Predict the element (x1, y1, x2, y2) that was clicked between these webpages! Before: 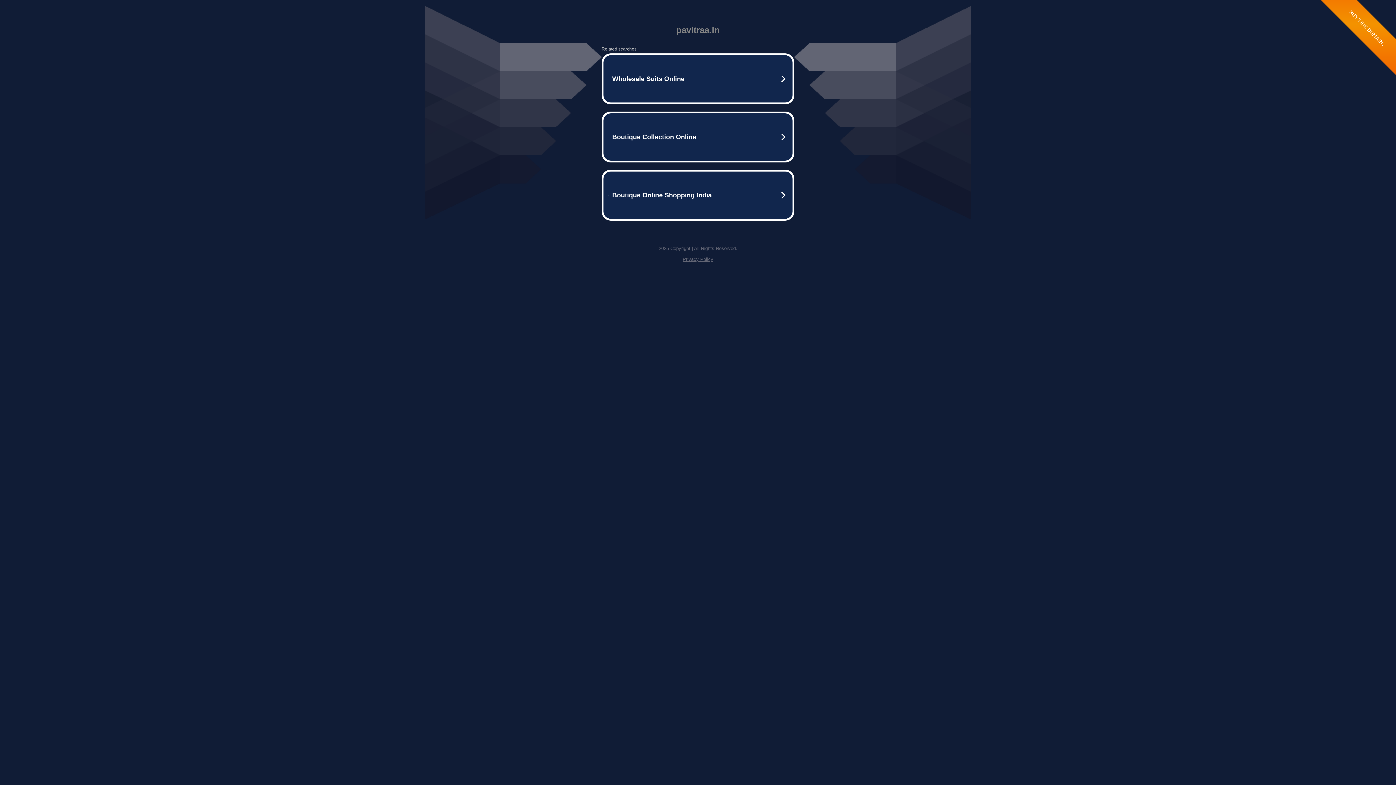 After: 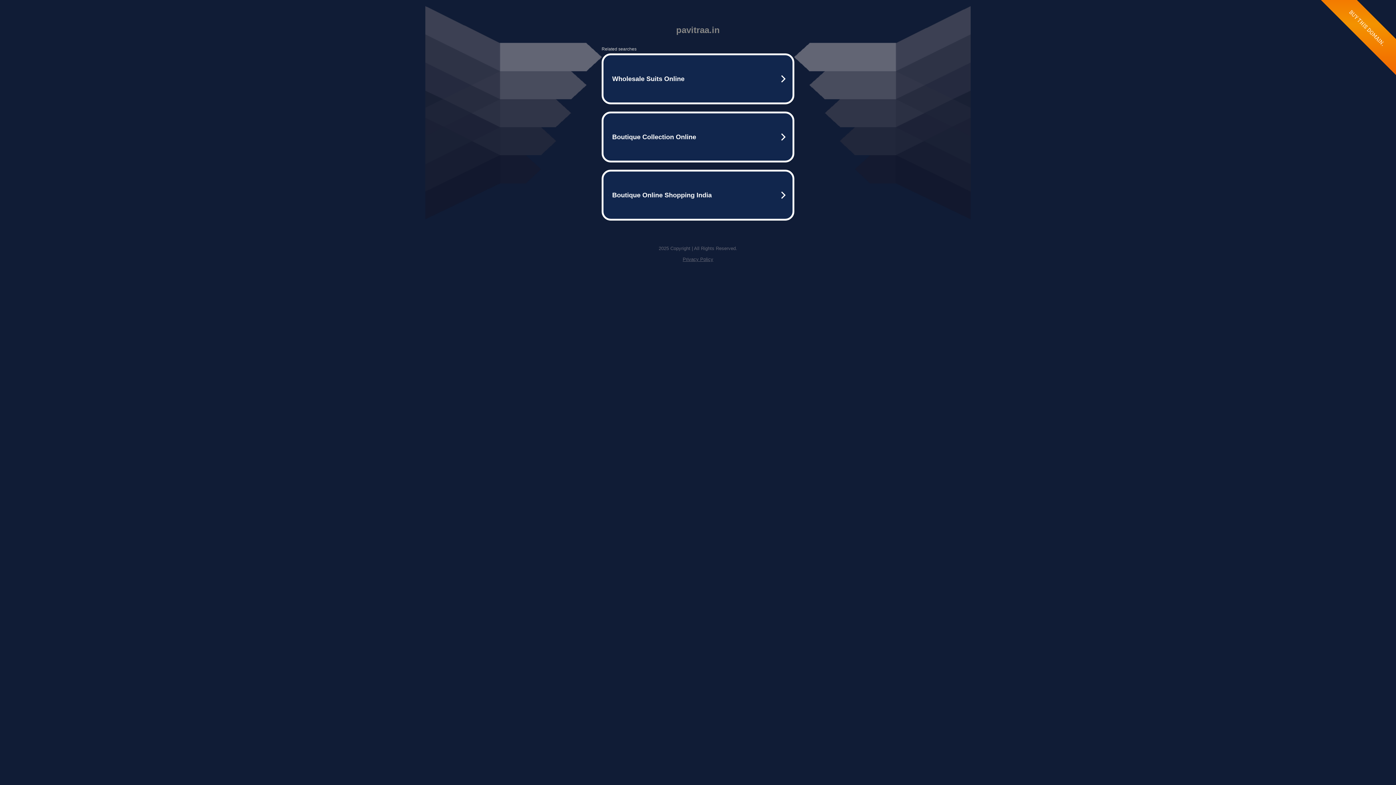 Action: label: Privacy Policy bbox: (682, 256, 713, 262)